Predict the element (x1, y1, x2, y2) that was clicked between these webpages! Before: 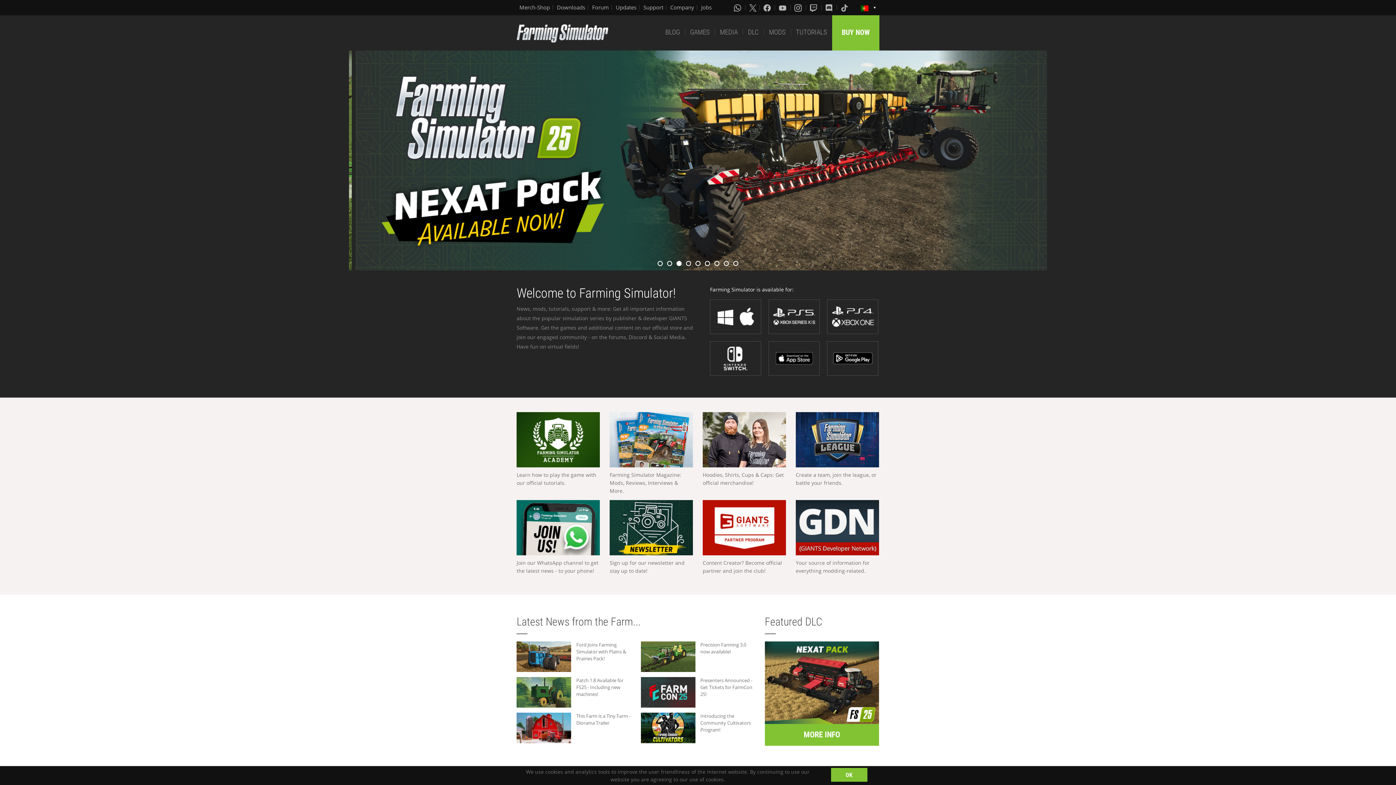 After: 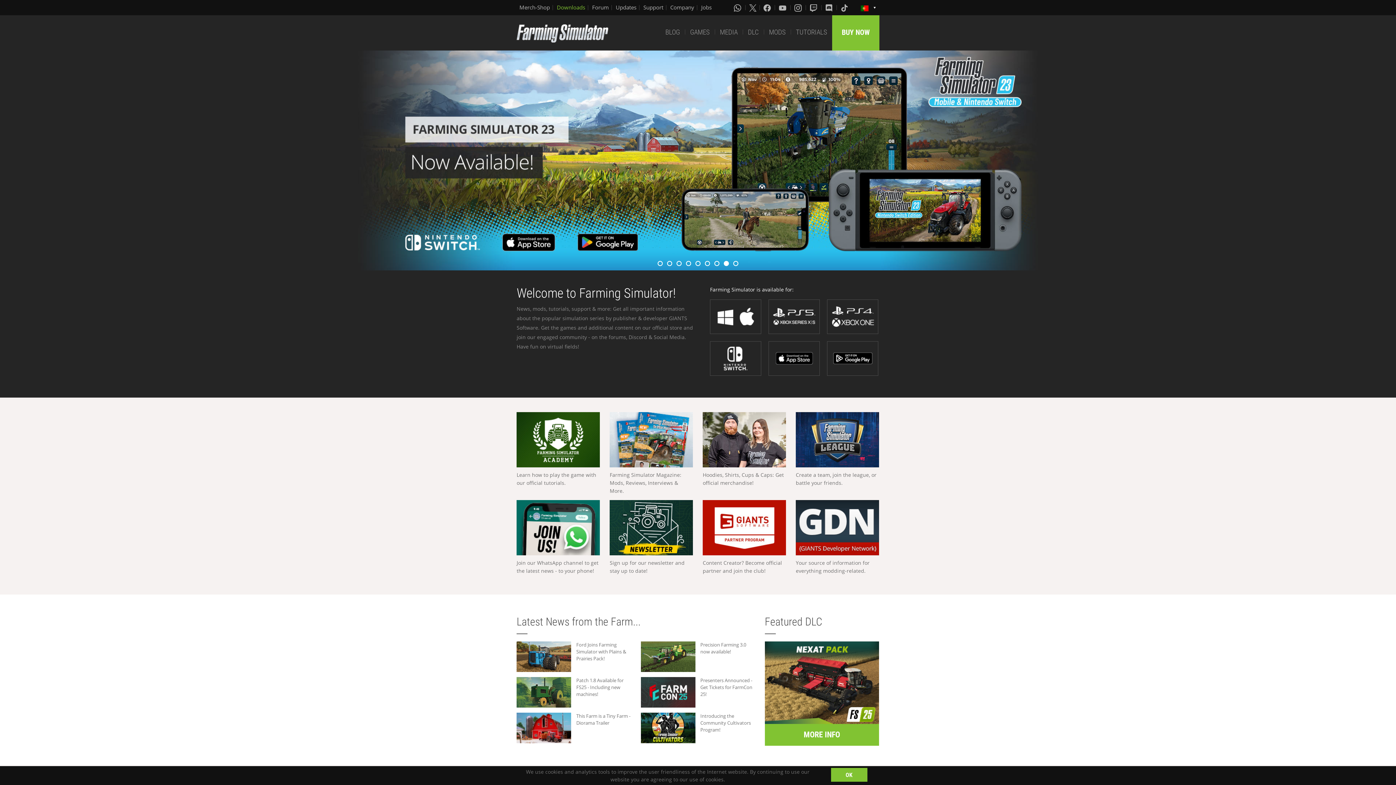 Action: label: Downloads bbox: (557, 3, 585, 11)